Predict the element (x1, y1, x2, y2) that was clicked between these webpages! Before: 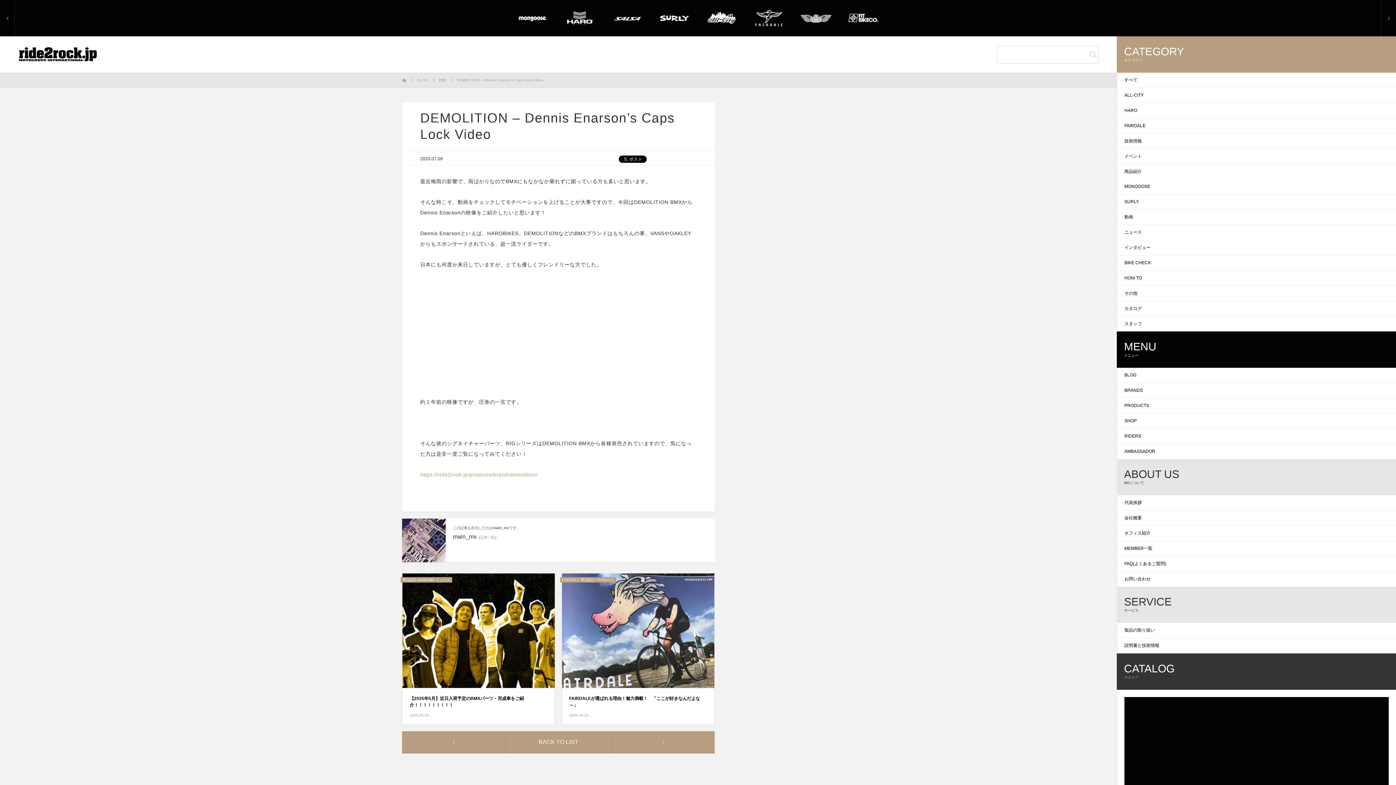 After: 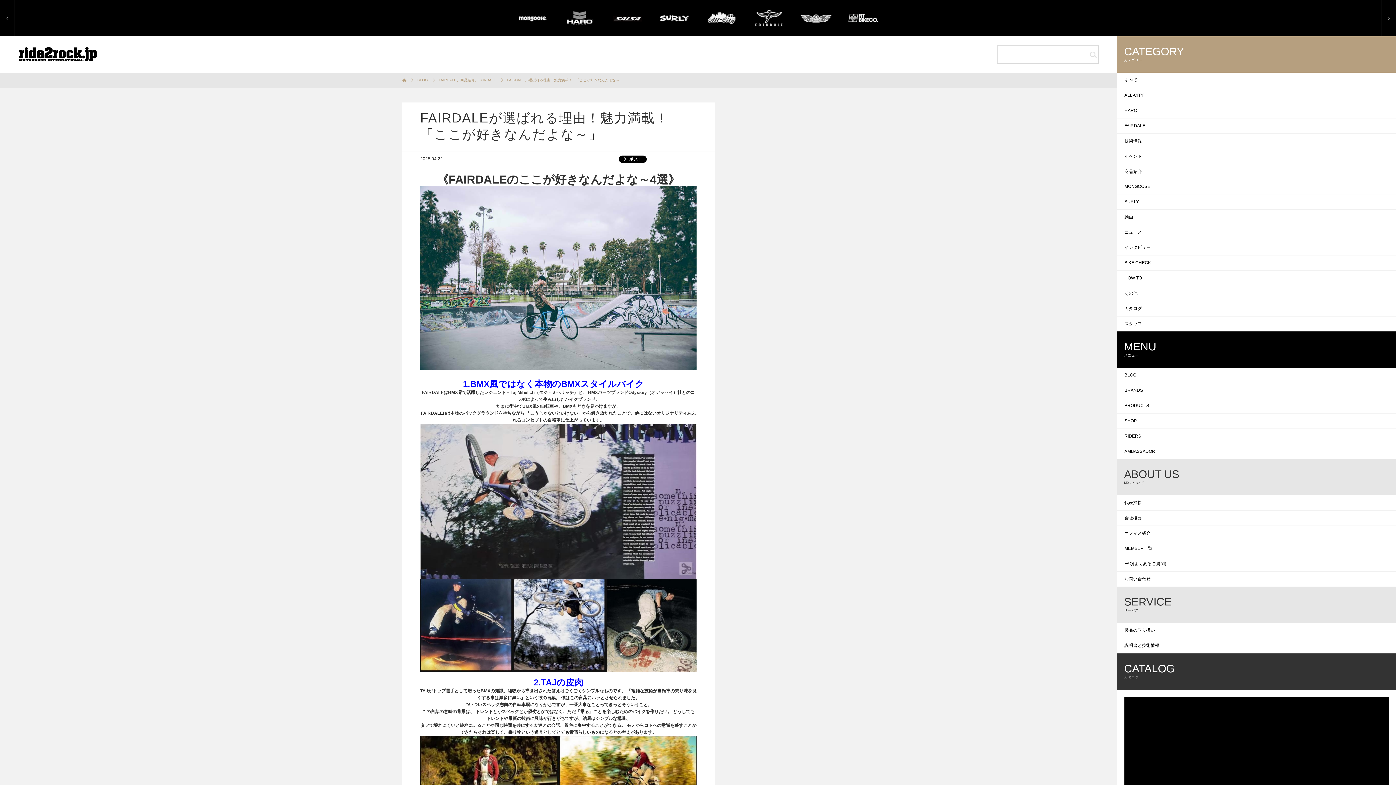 Action: bbox: (562, 573, 714, 724) label: FAIRDALE 商品紹介 FAIRDALE
FAIRDALEが選ばれる理由！魅力満載！　「ここが好きなんだよな～」
2025.04.22